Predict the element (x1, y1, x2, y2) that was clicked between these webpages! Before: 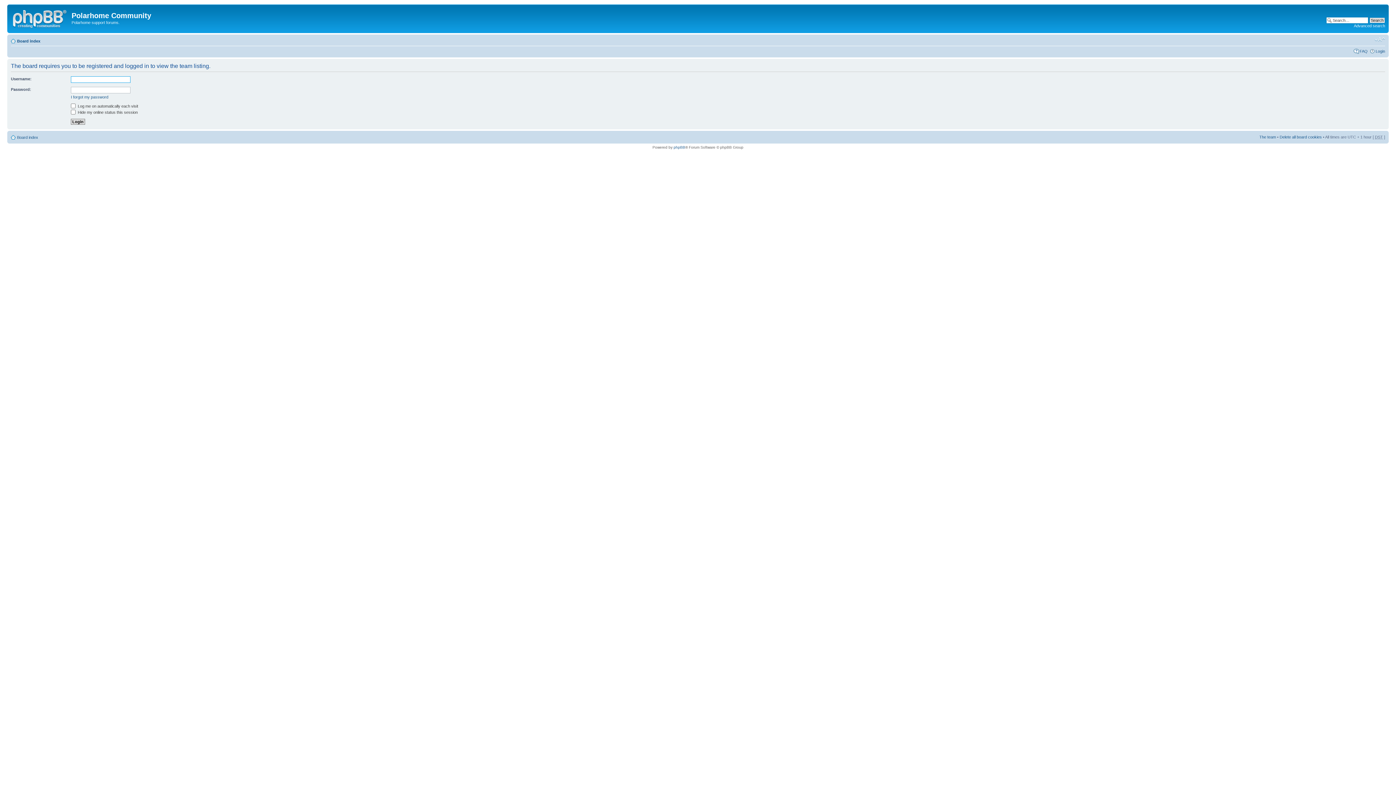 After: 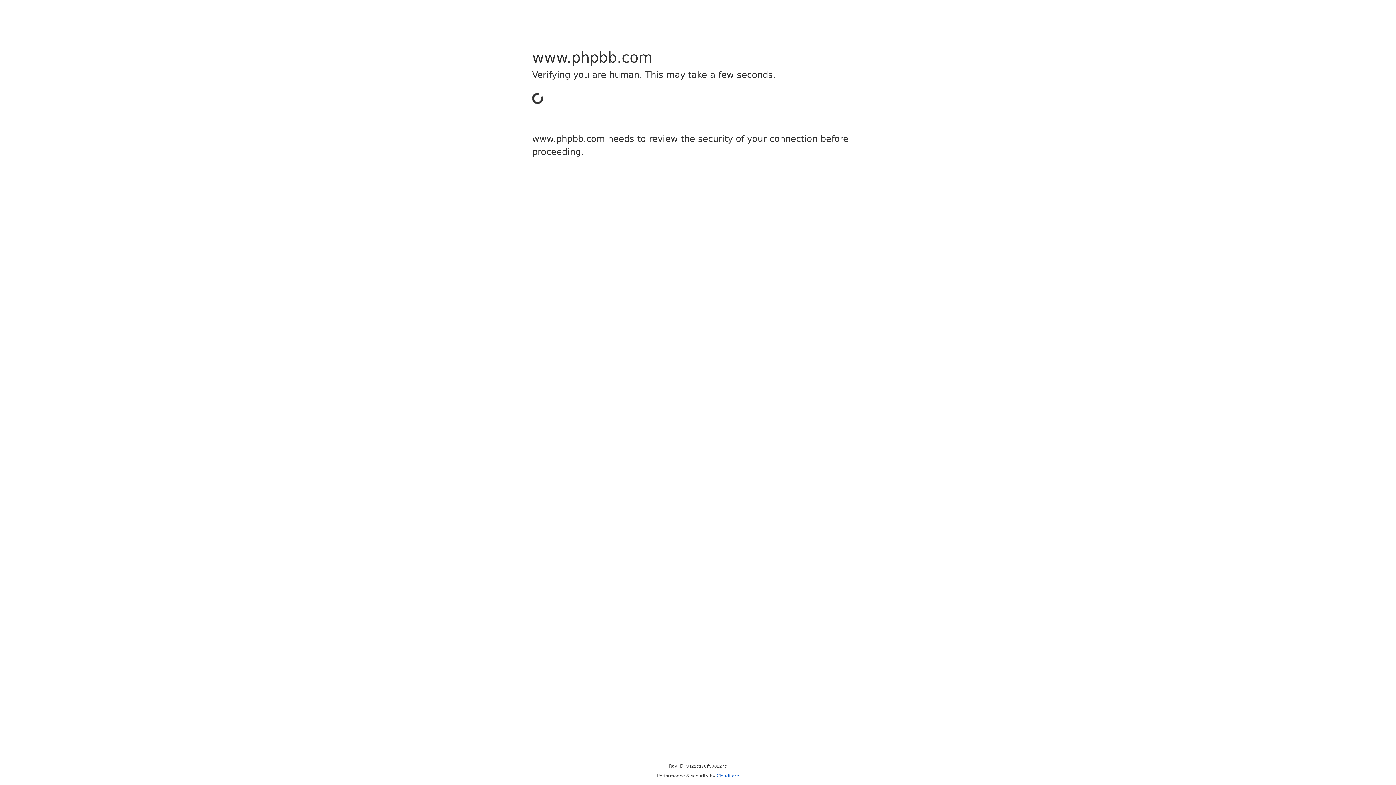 Action: bbox: (673, 145, 685, 149) label: phpBB